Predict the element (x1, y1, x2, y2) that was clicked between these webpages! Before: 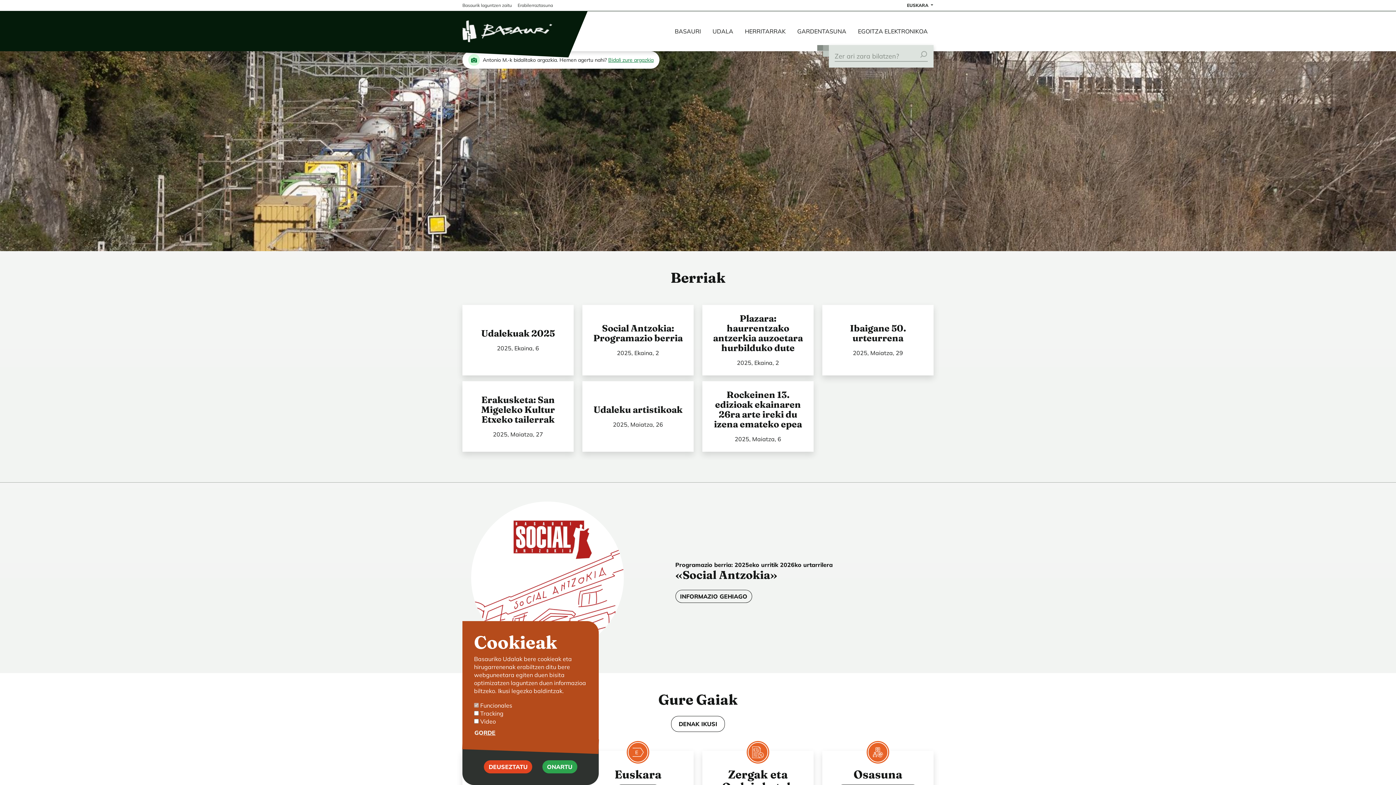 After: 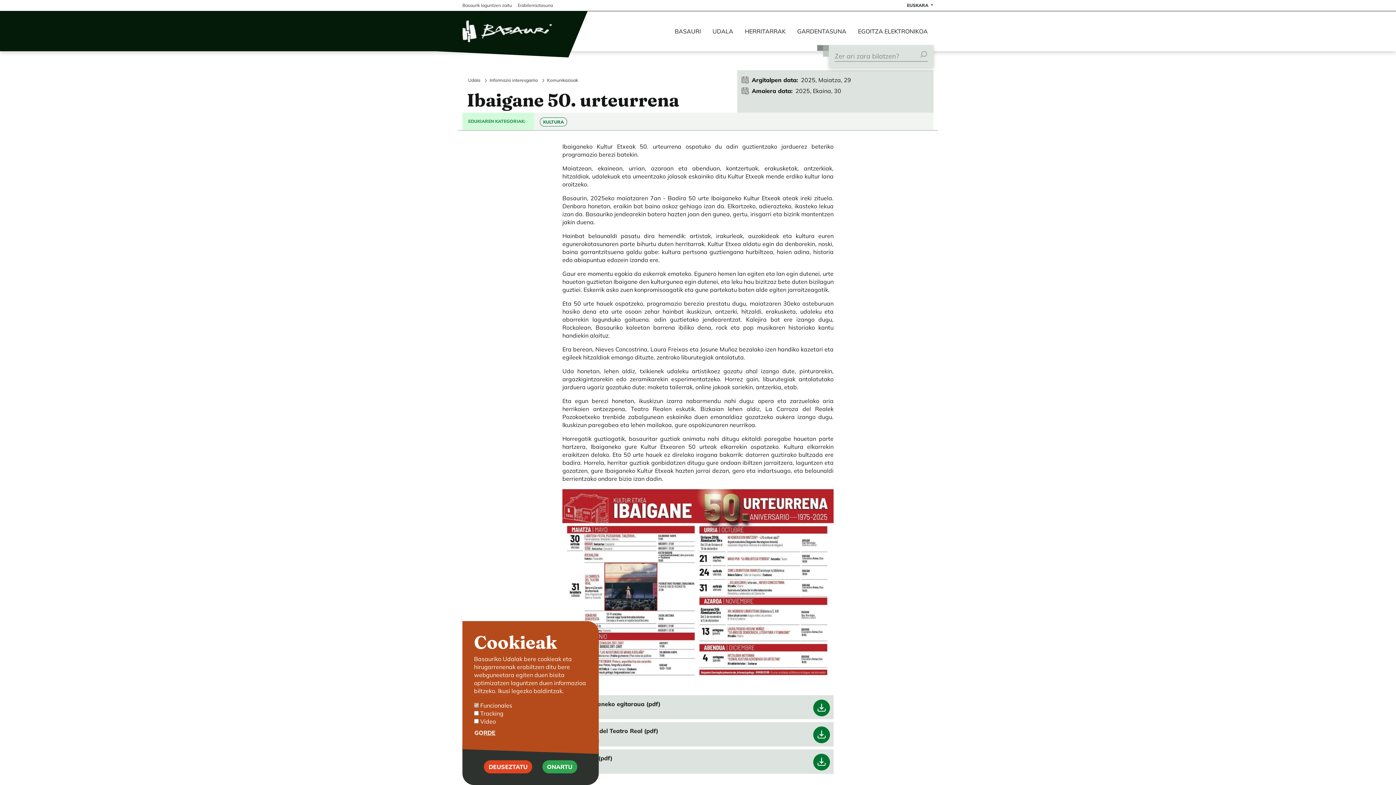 Action: bbox: (850, 322, 906, 343) label: Ibaigane 50. urteurrena